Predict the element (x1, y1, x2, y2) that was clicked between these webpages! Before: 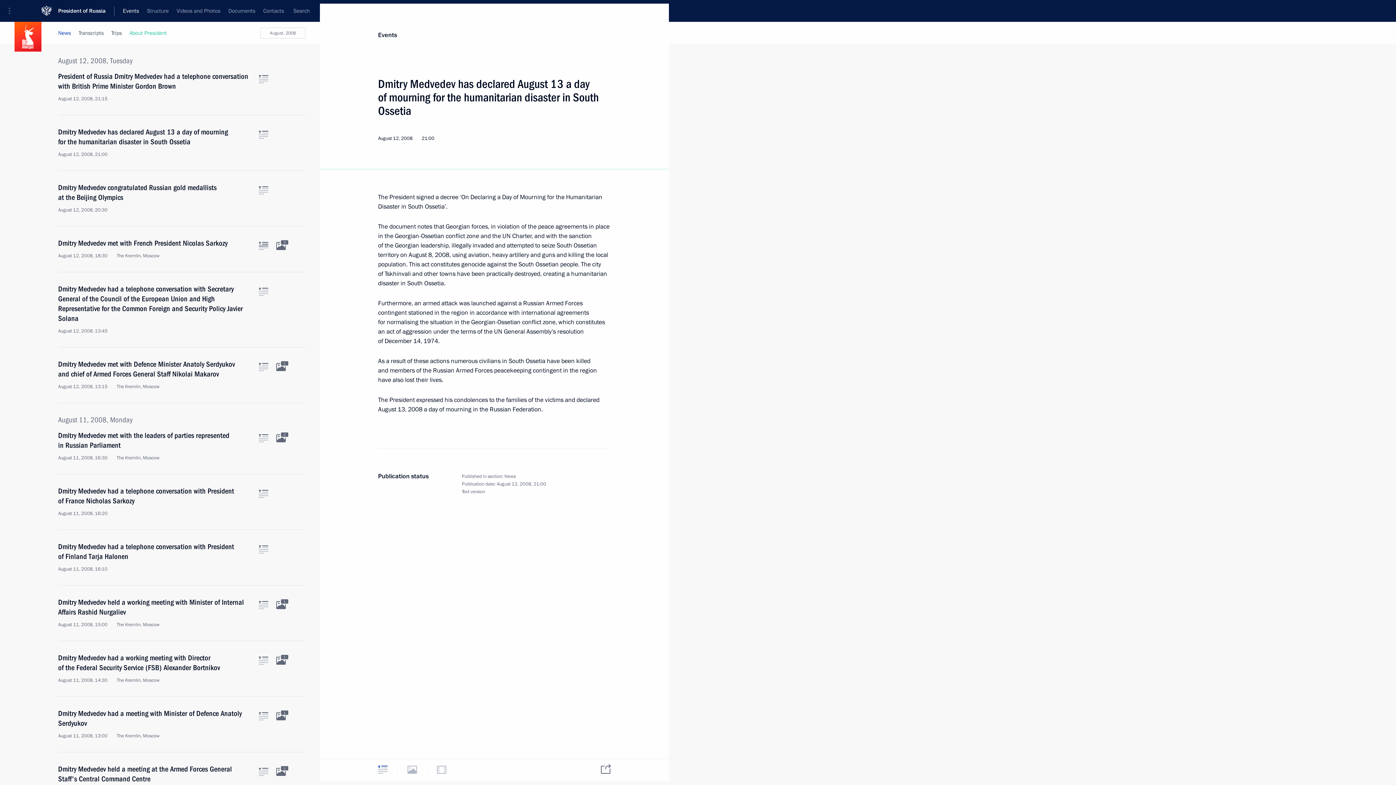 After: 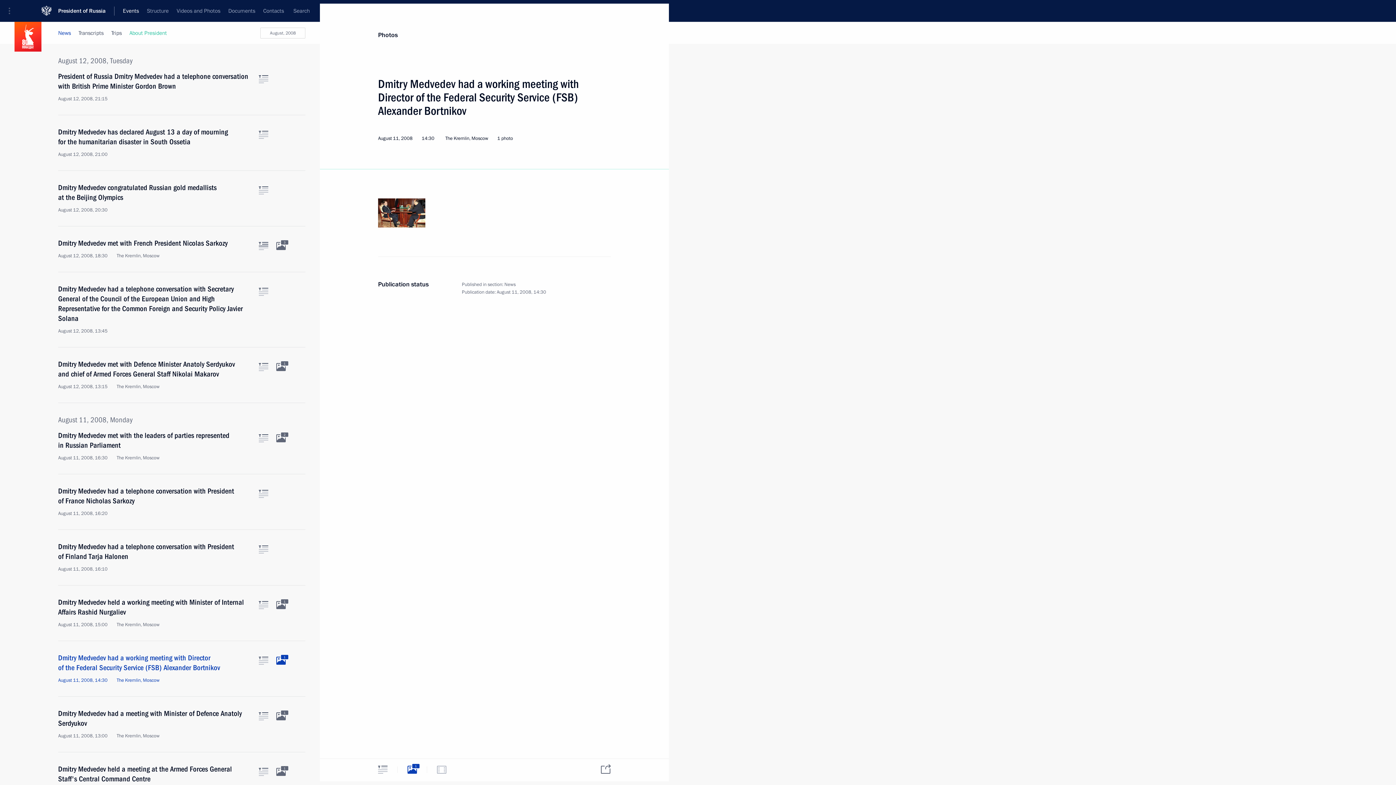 Action: bbox: (276, 657, 285, 665) label: Related photos